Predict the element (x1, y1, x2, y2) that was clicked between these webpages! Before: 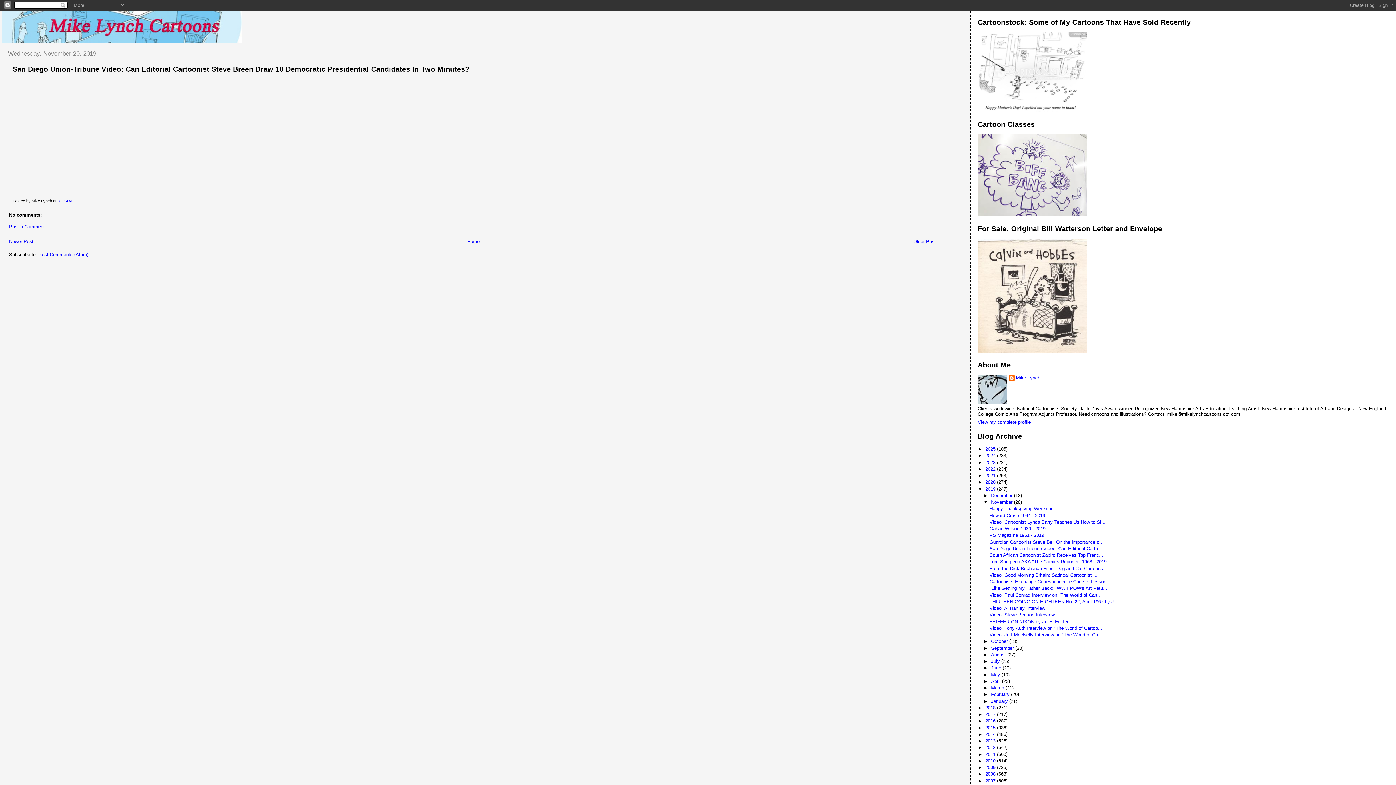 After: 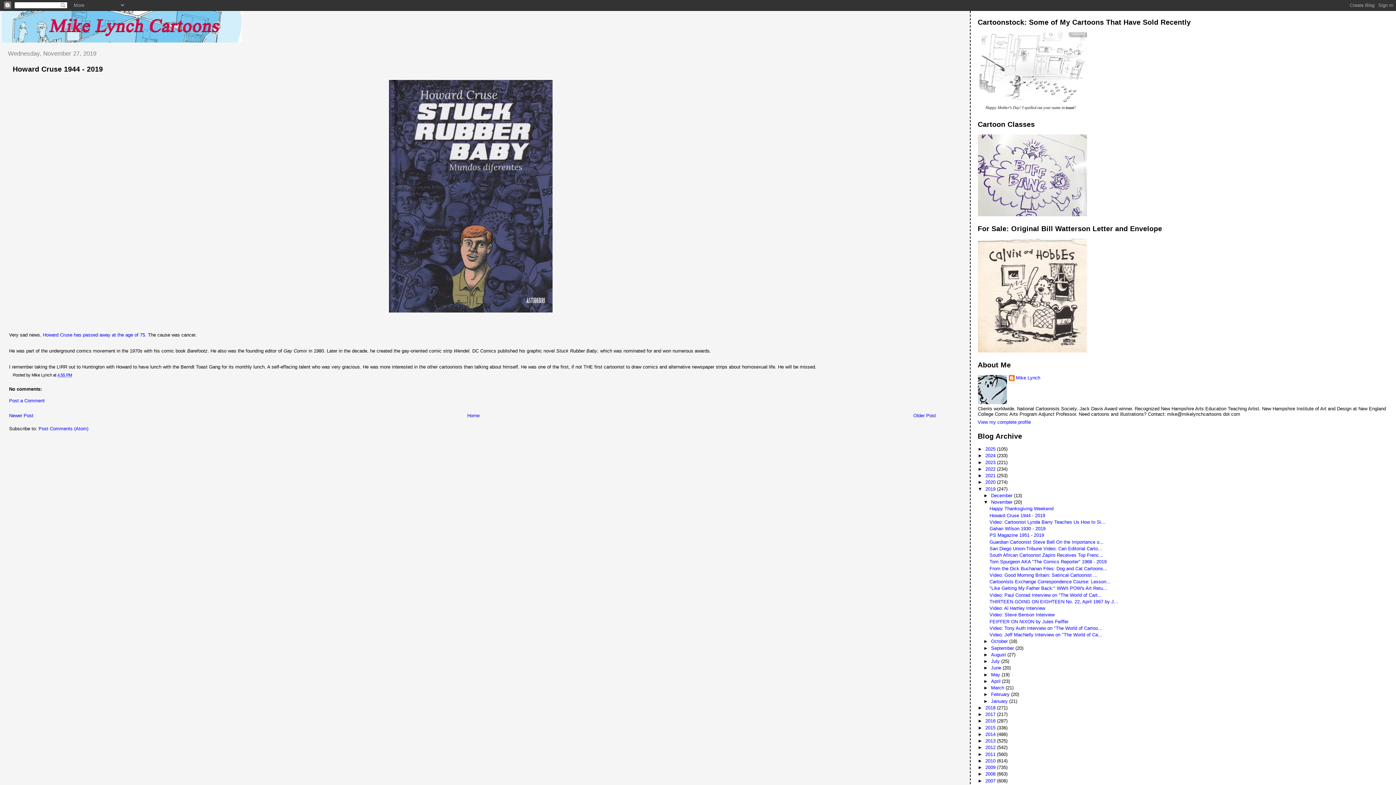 Action: bbox: (989, 512, 1045, 518) label: Howard Cruse 1944 - 2019